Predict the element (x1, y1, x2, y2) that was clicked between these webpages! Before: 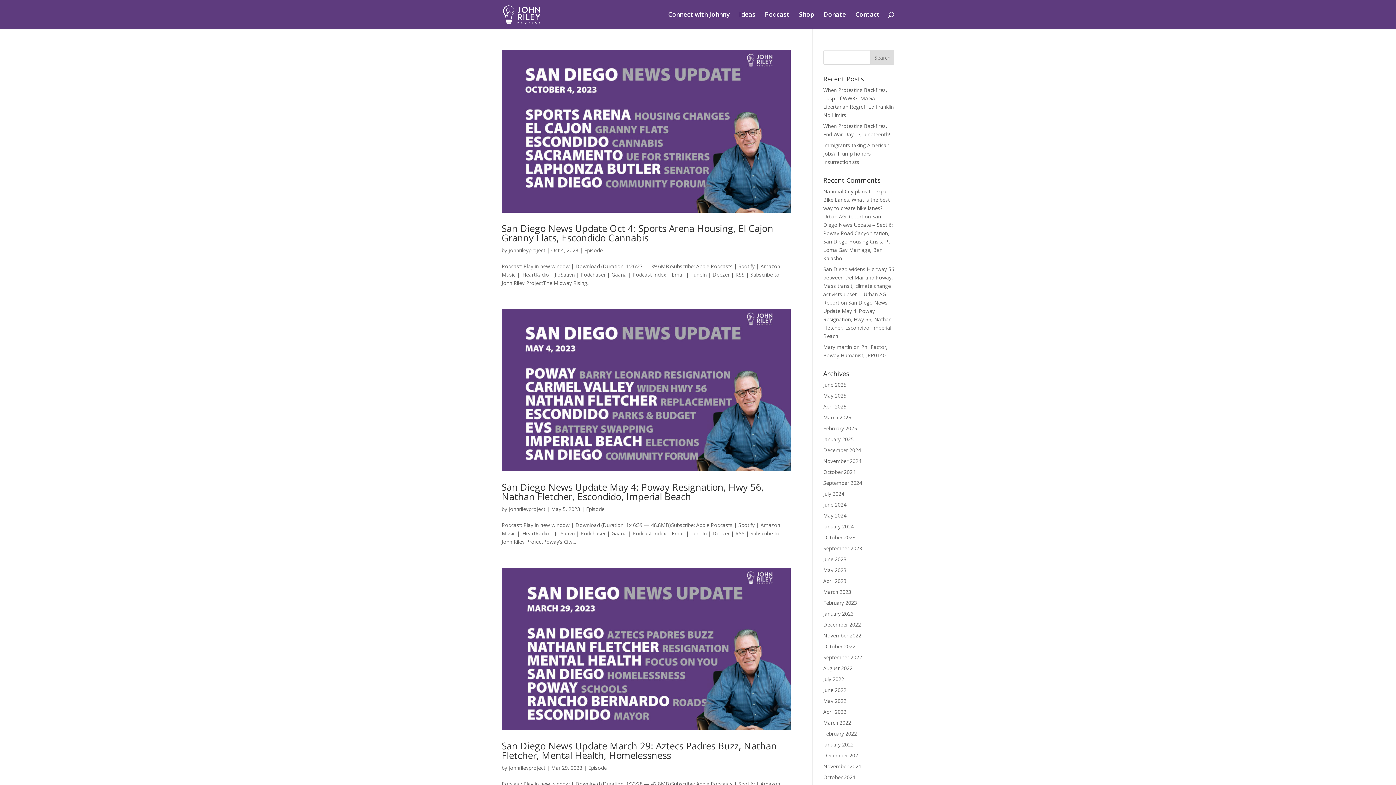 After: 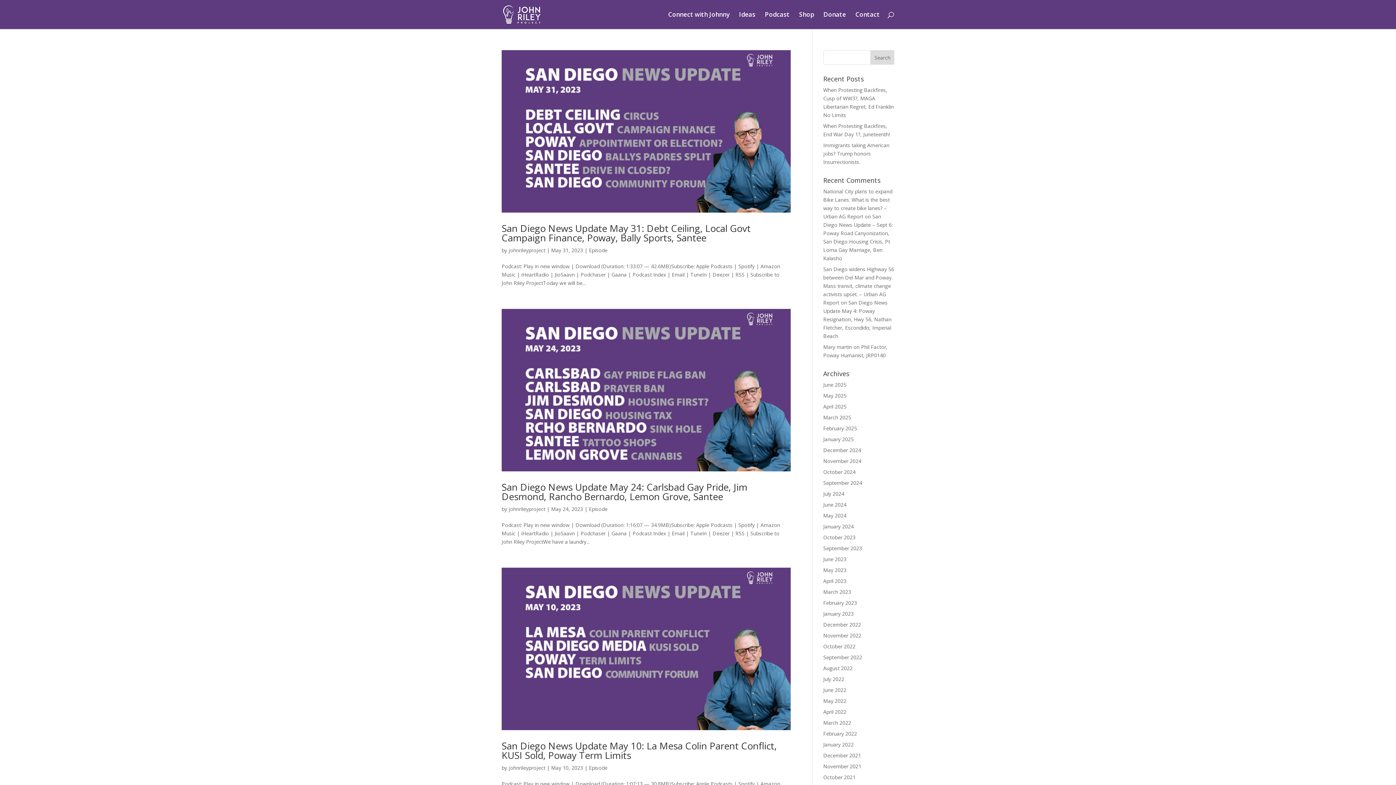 Action: bbox: (823, 566, 846, 573) label: May 2023